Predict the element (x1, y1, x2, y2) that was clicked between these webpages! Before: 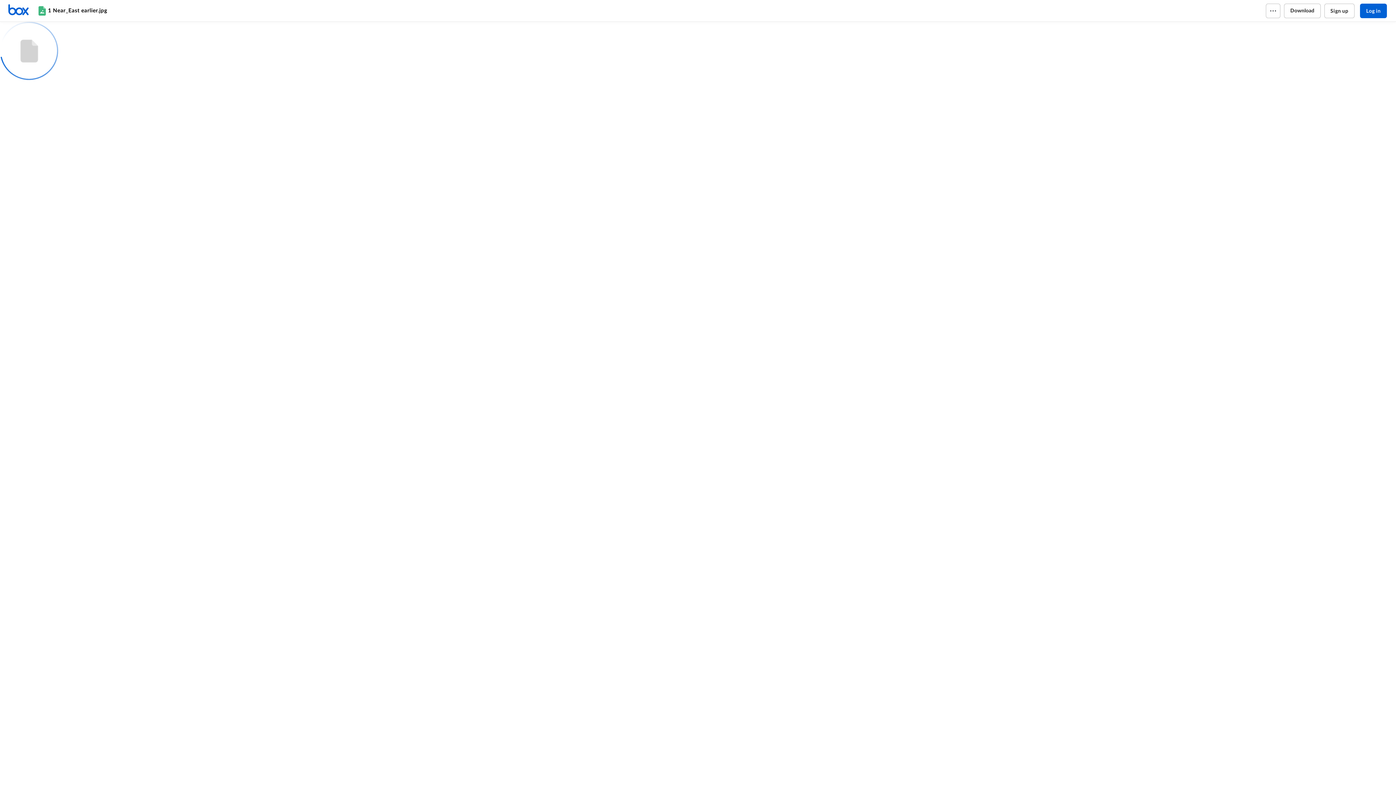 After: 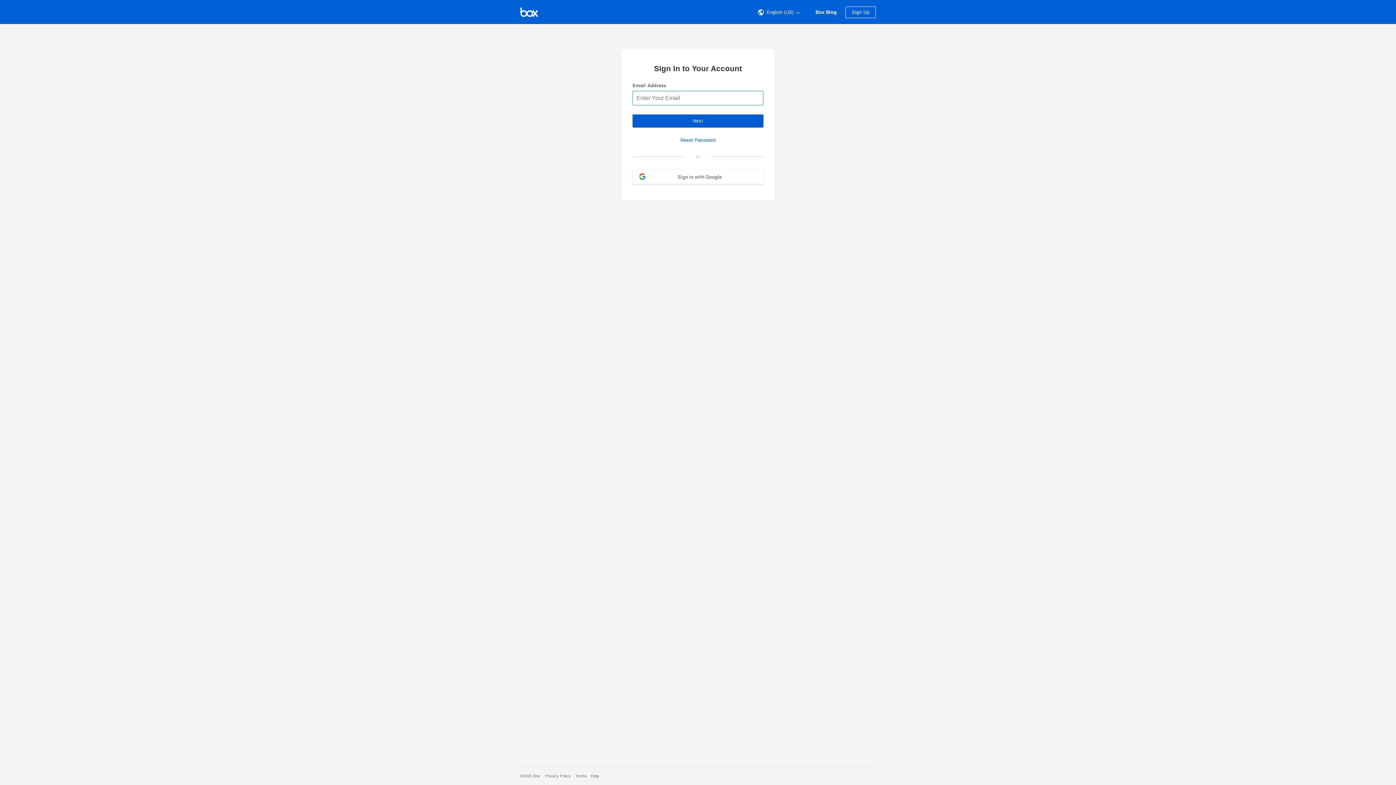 Action: bbox: (7, 3, 36, 17) label: Home